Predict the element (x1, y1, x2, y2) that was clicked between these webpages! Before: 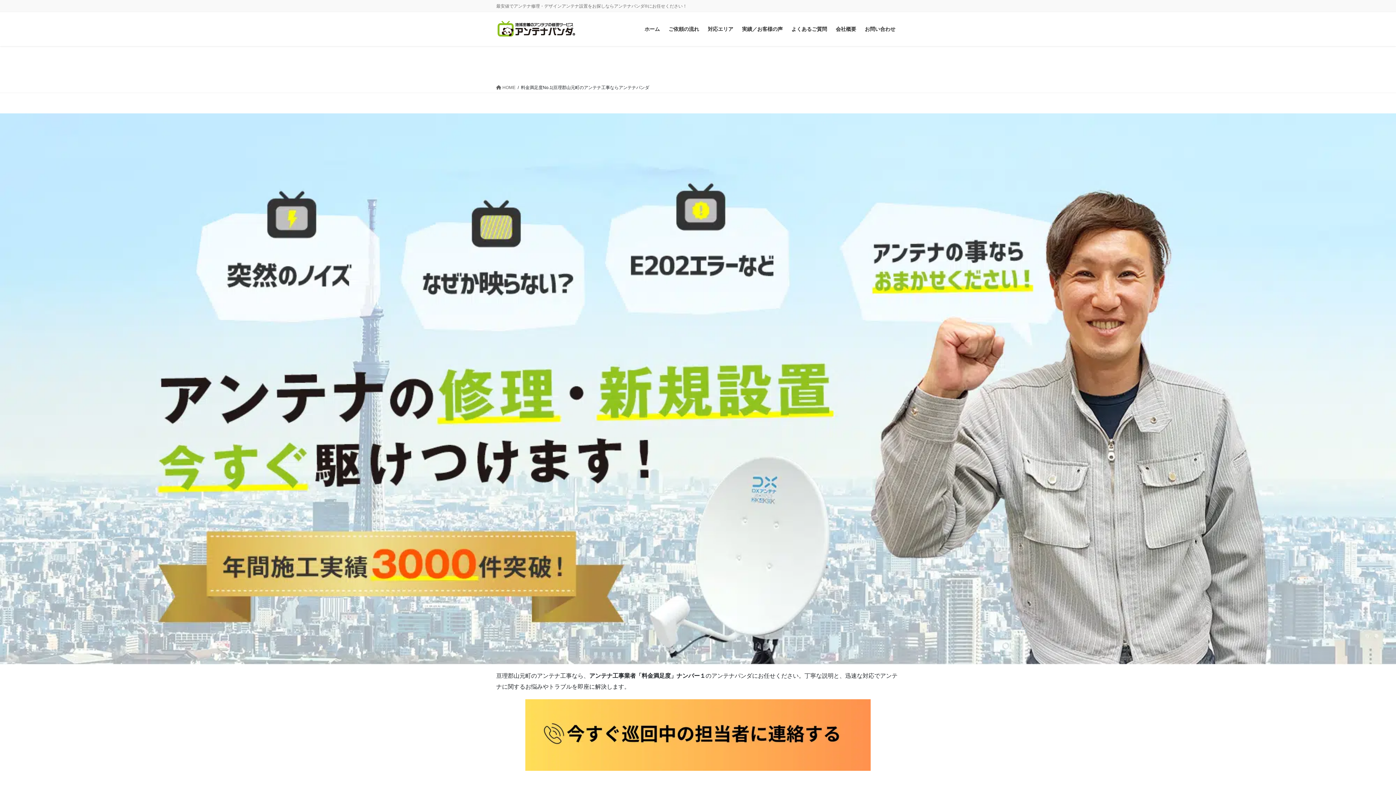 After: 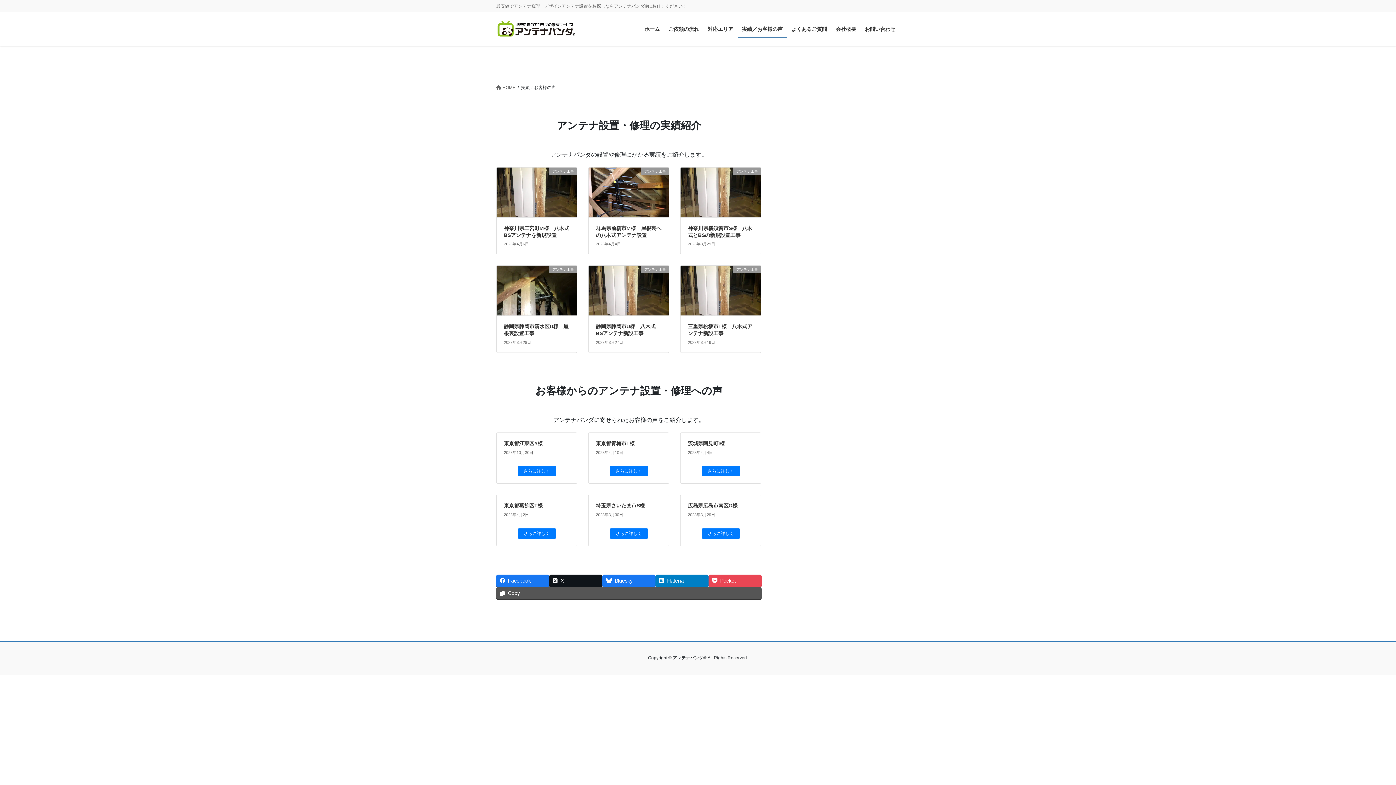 Action: label: 実績／お客様の声 bbox: (737, 20, 787, 37)